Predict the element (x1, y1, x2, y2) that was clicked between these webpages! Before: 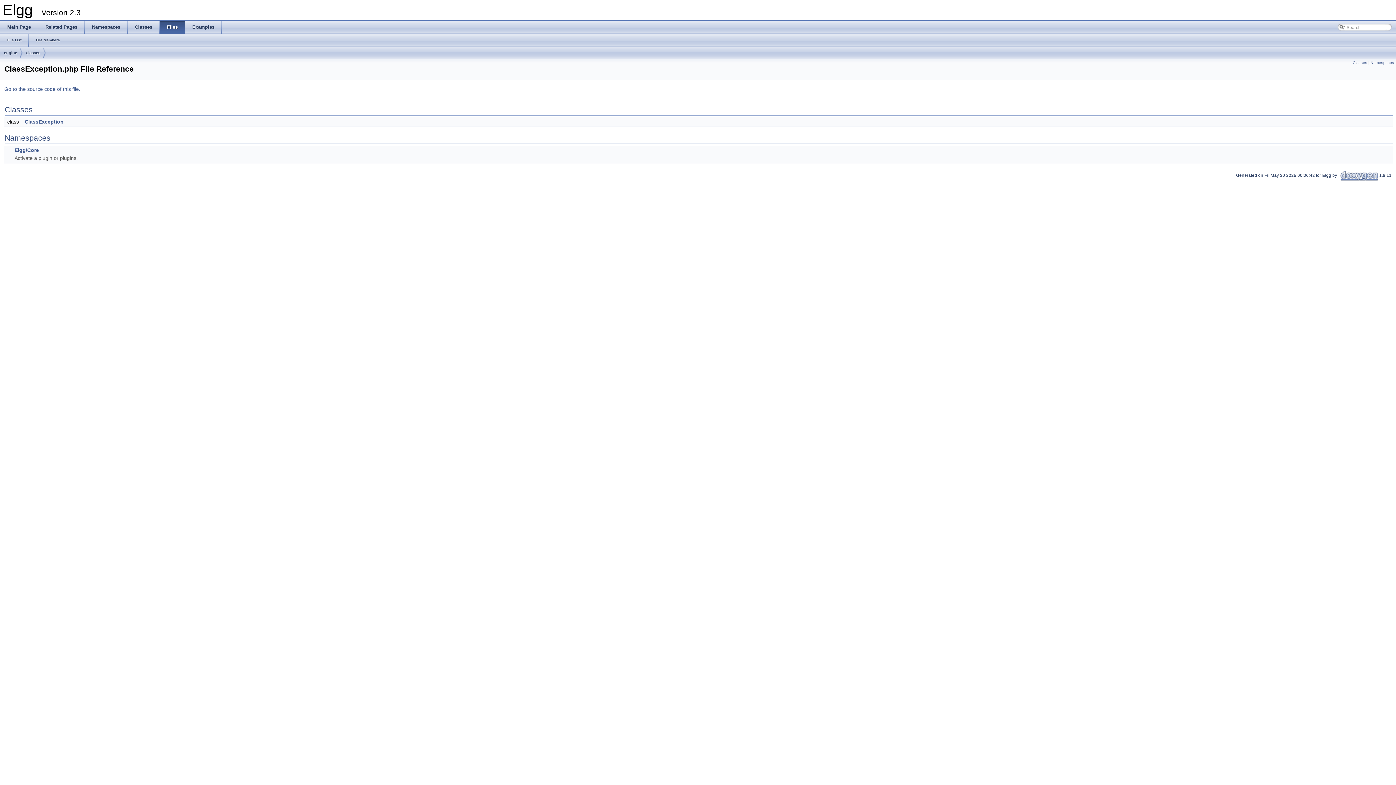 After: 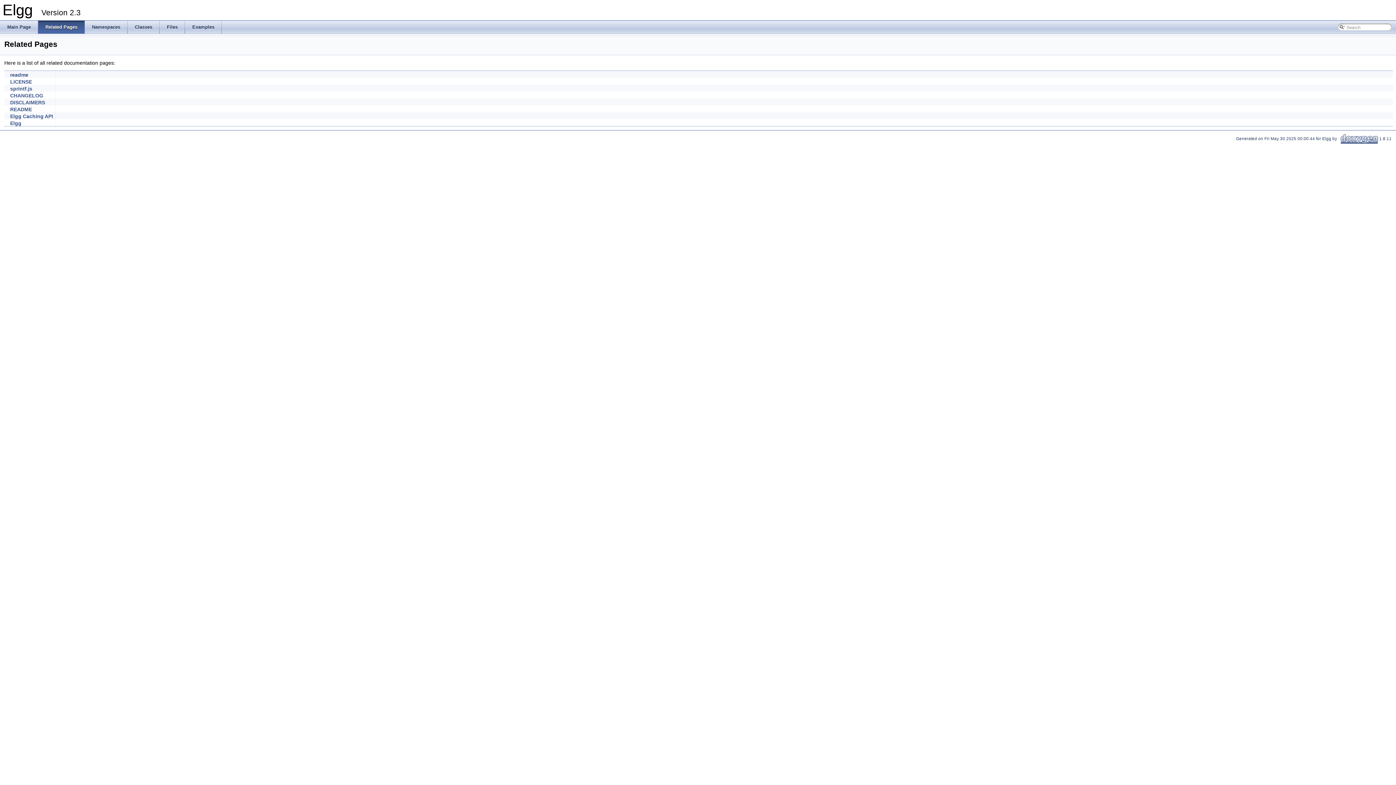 Action: bbox: (38, 20, 84, 33) label: Related Pages